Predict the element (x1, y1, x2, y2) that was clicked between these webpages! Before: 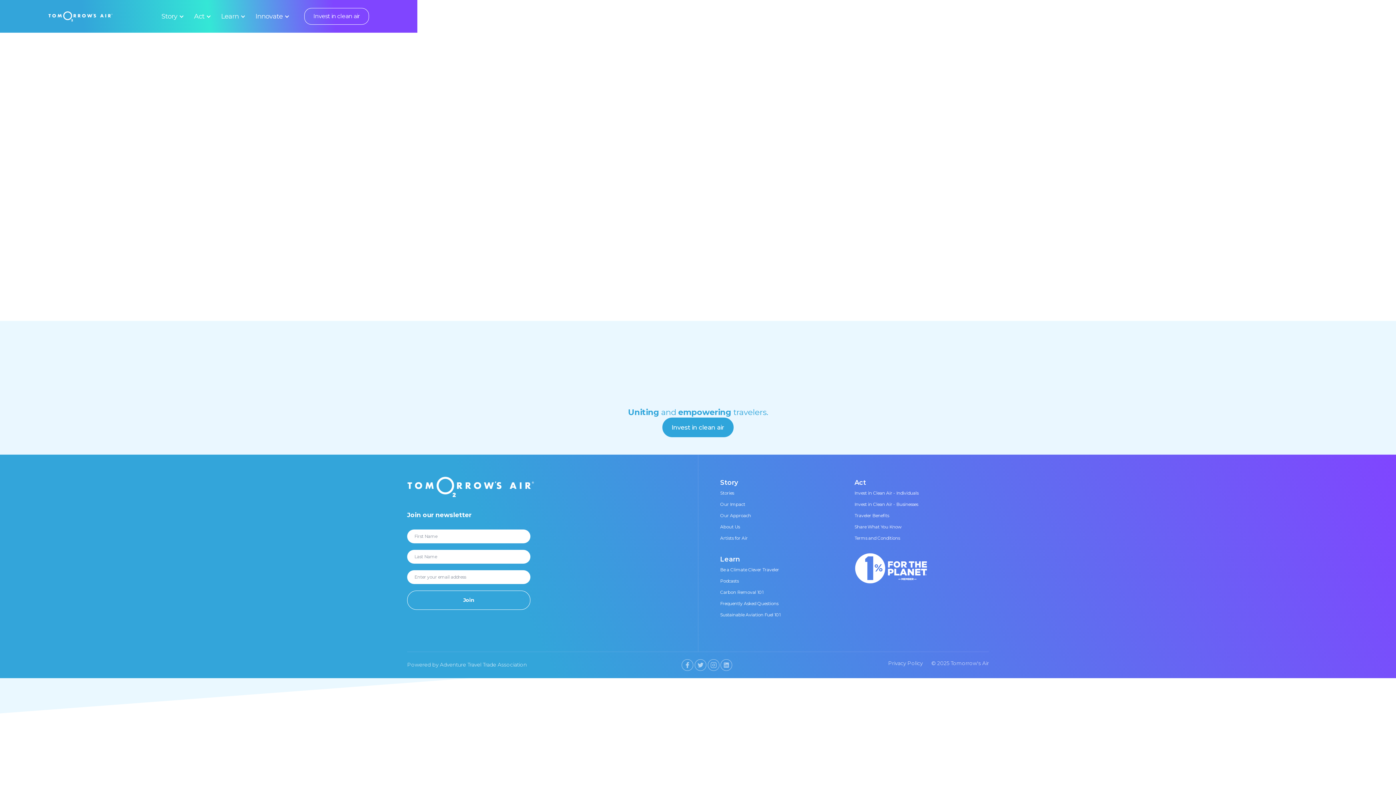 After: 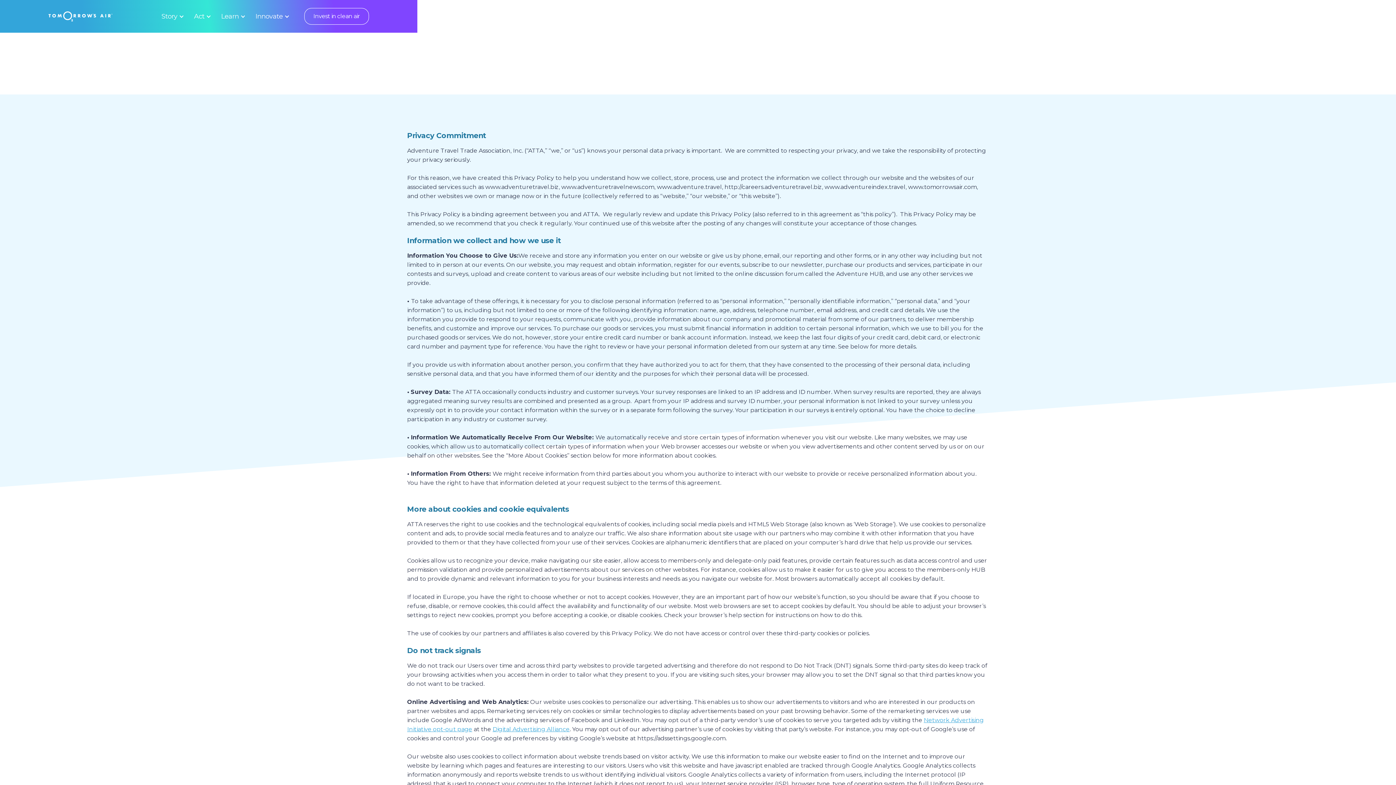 Action: label: Privacy Policy bbox: (888, 660, 922, 666)